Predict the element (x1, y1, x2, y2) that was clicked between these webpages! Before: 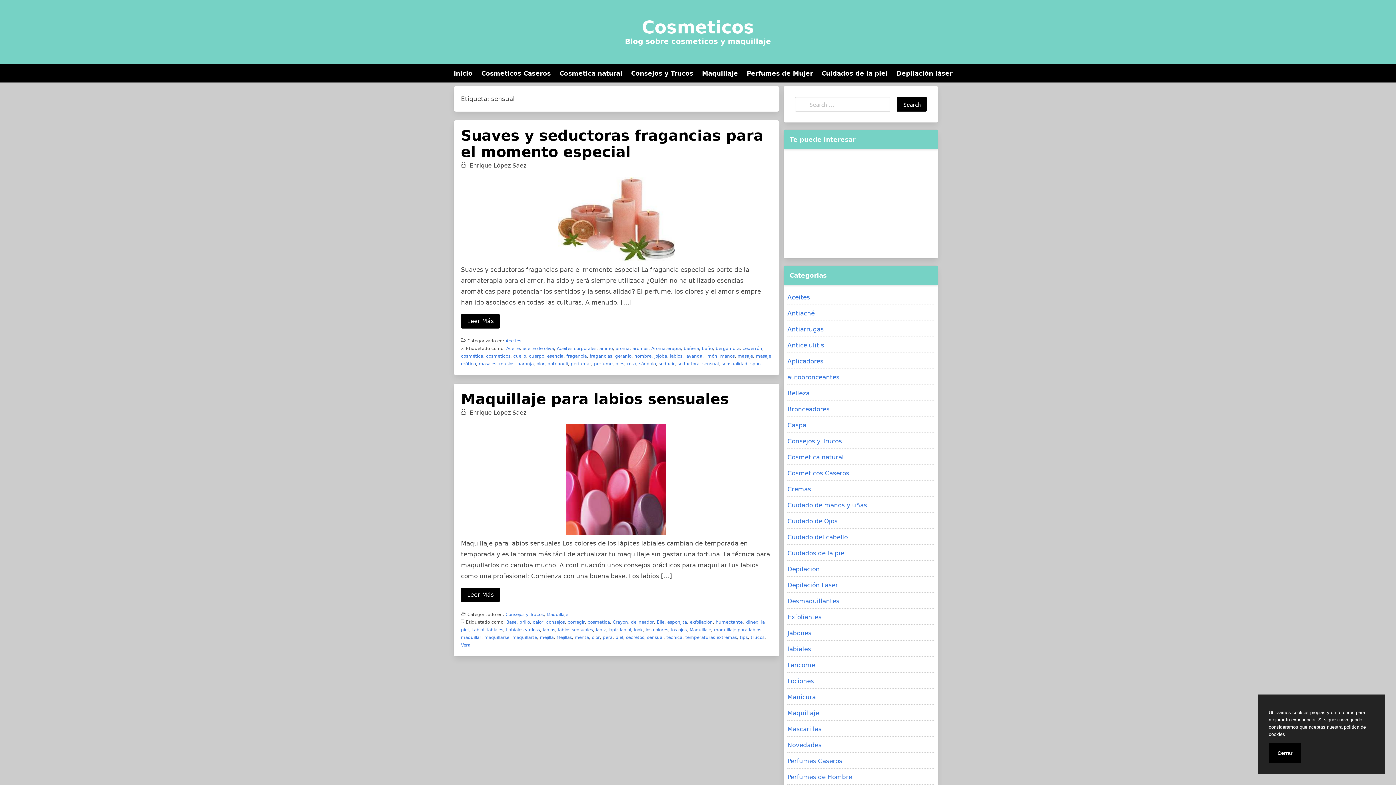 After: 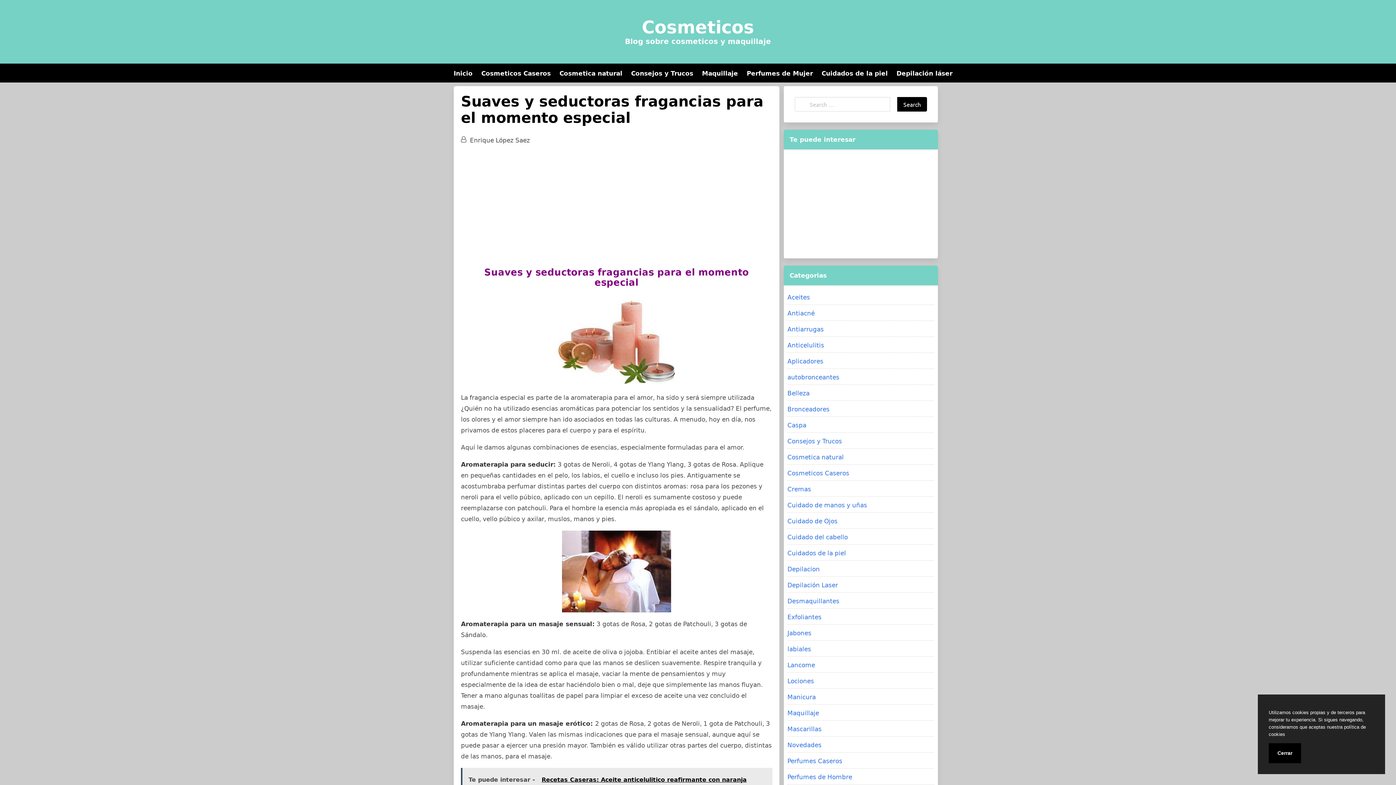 Action: label: Leer Más bbox: (461, 314, 500, 328)